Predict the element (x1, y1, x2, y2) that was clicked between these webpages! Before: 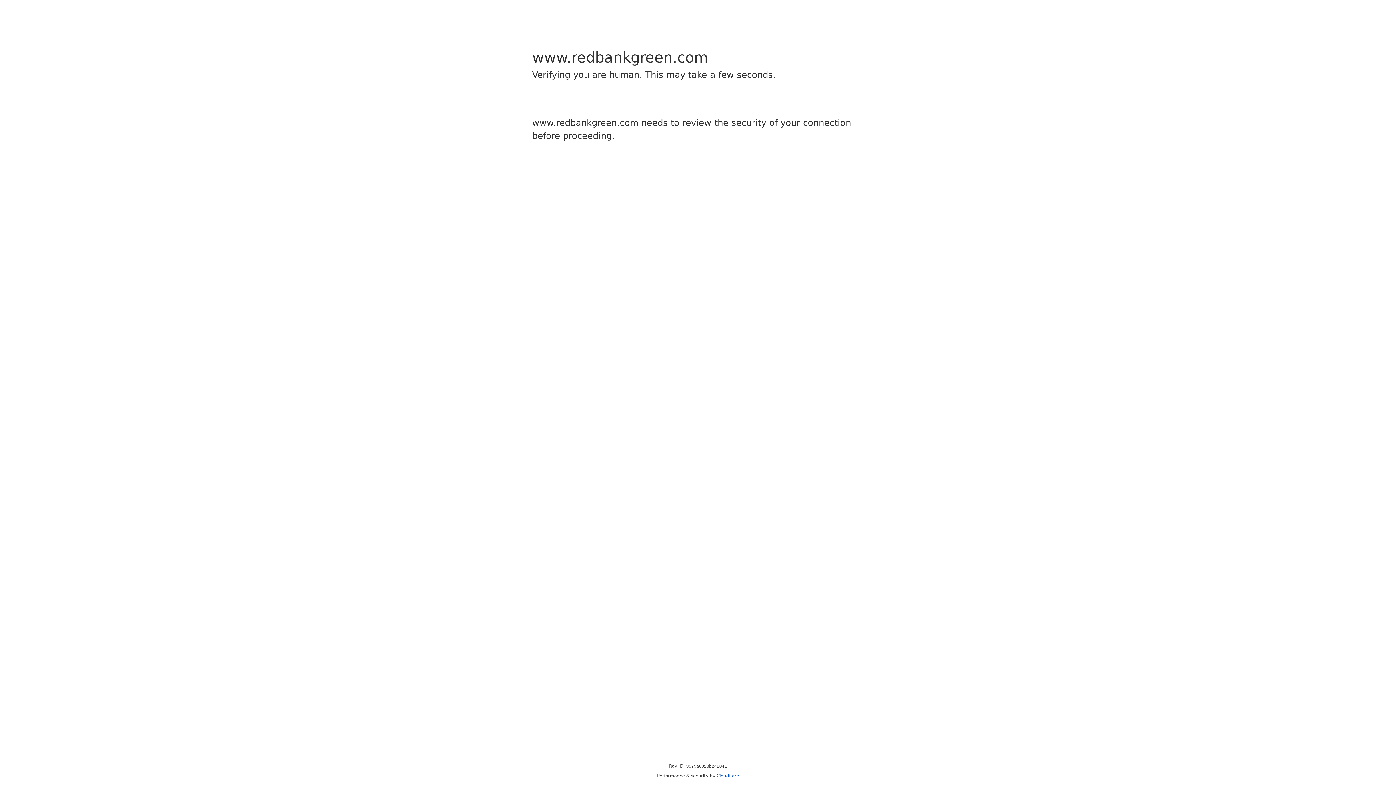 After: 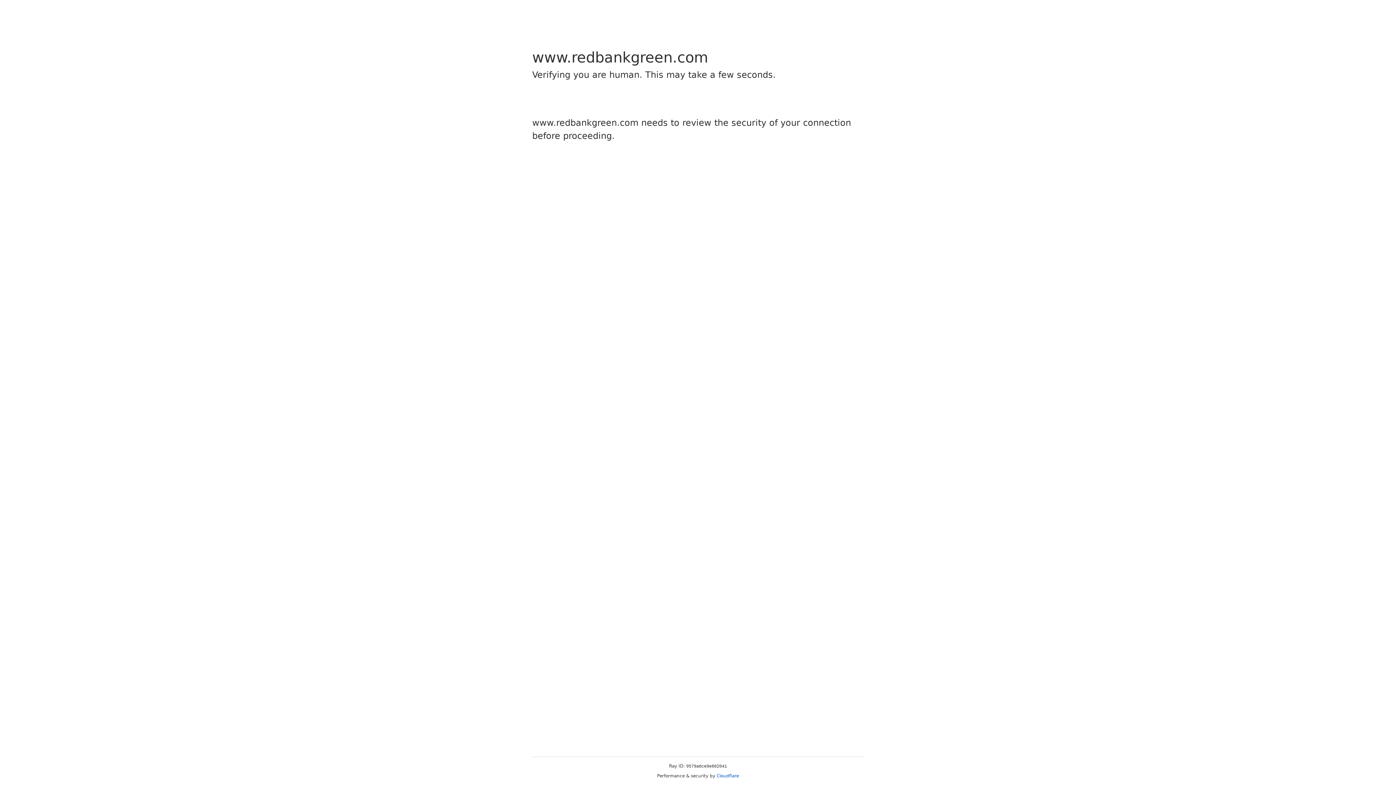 Action: label: Cloudflare bbox: (716, 773, 739, 778)